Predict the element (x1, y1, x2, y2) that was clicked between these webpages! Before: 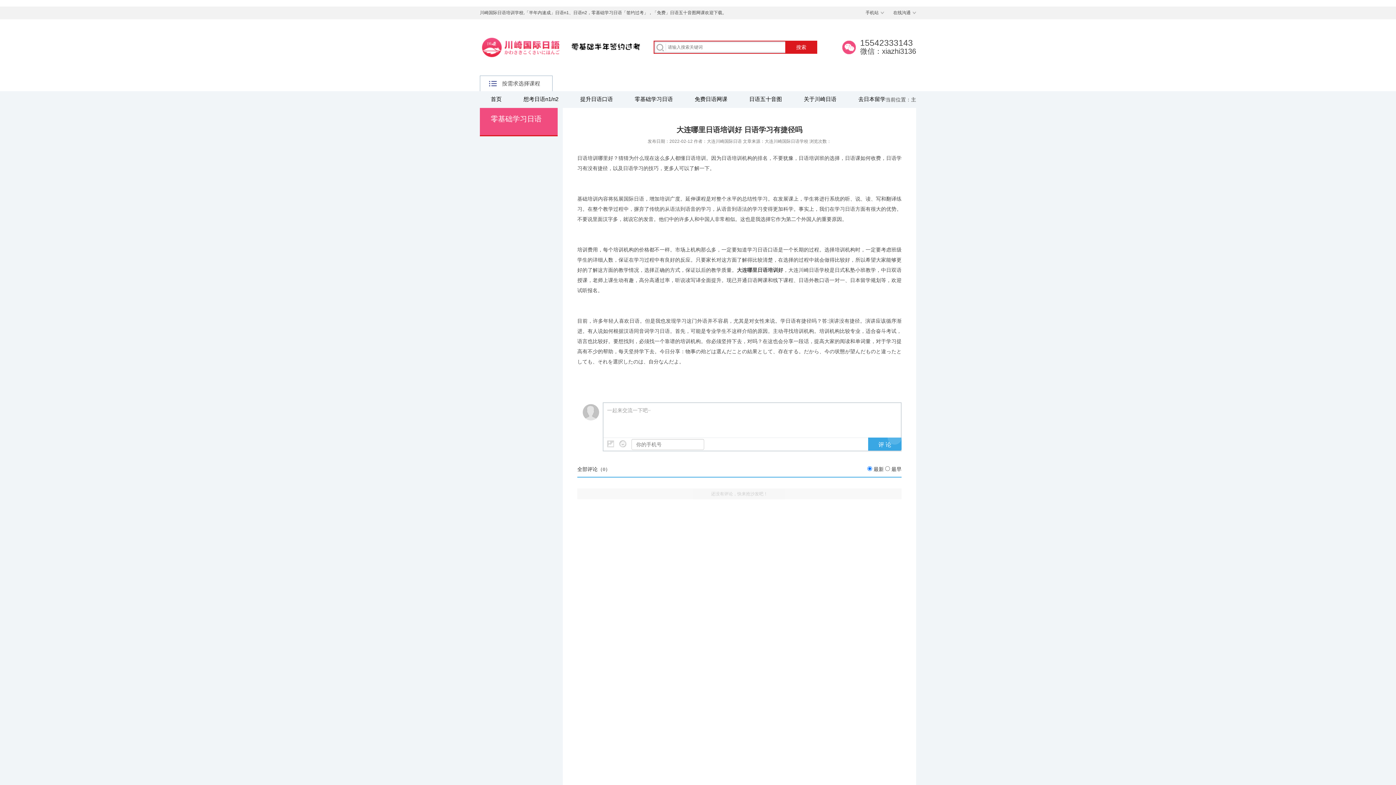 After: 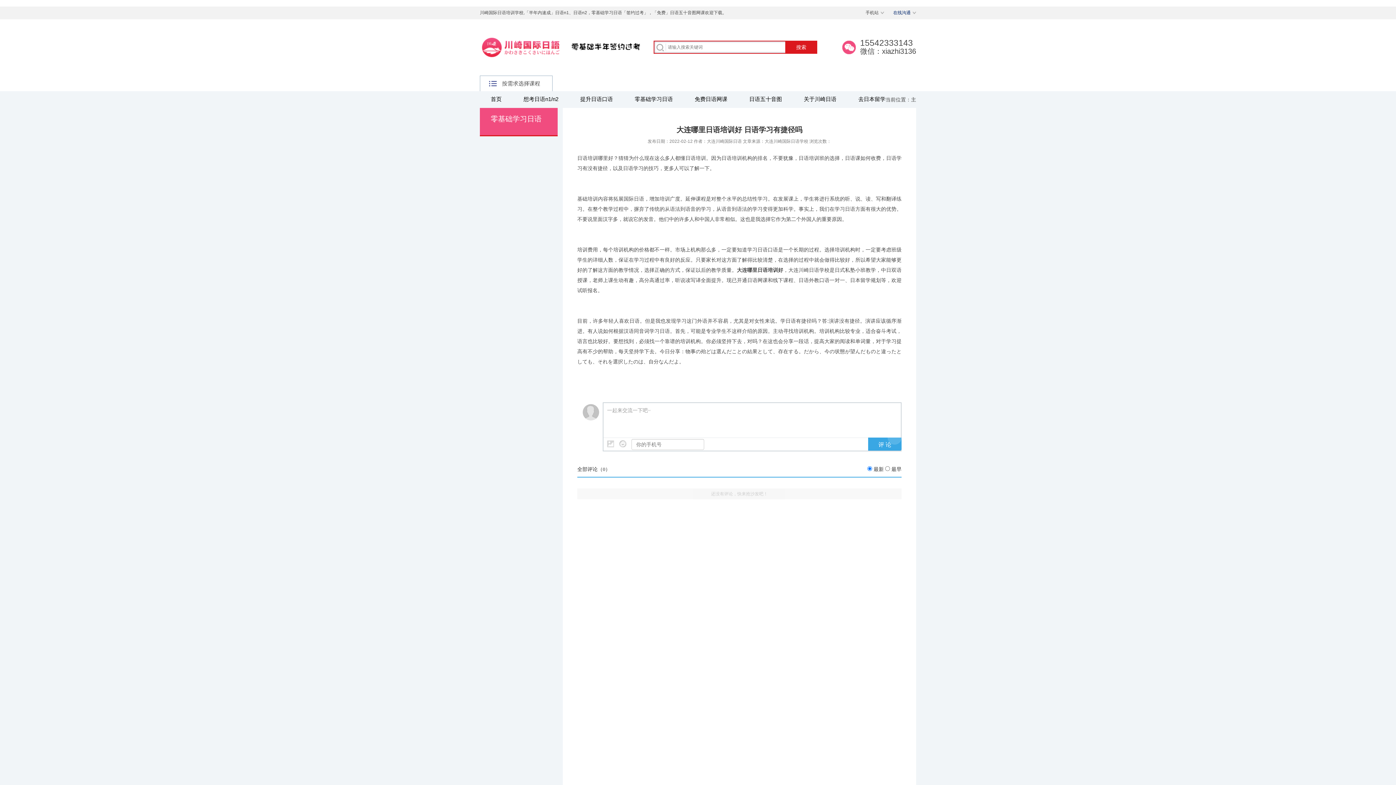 Action: bbox: (893, 10, 916, 15) label: 在线沟通